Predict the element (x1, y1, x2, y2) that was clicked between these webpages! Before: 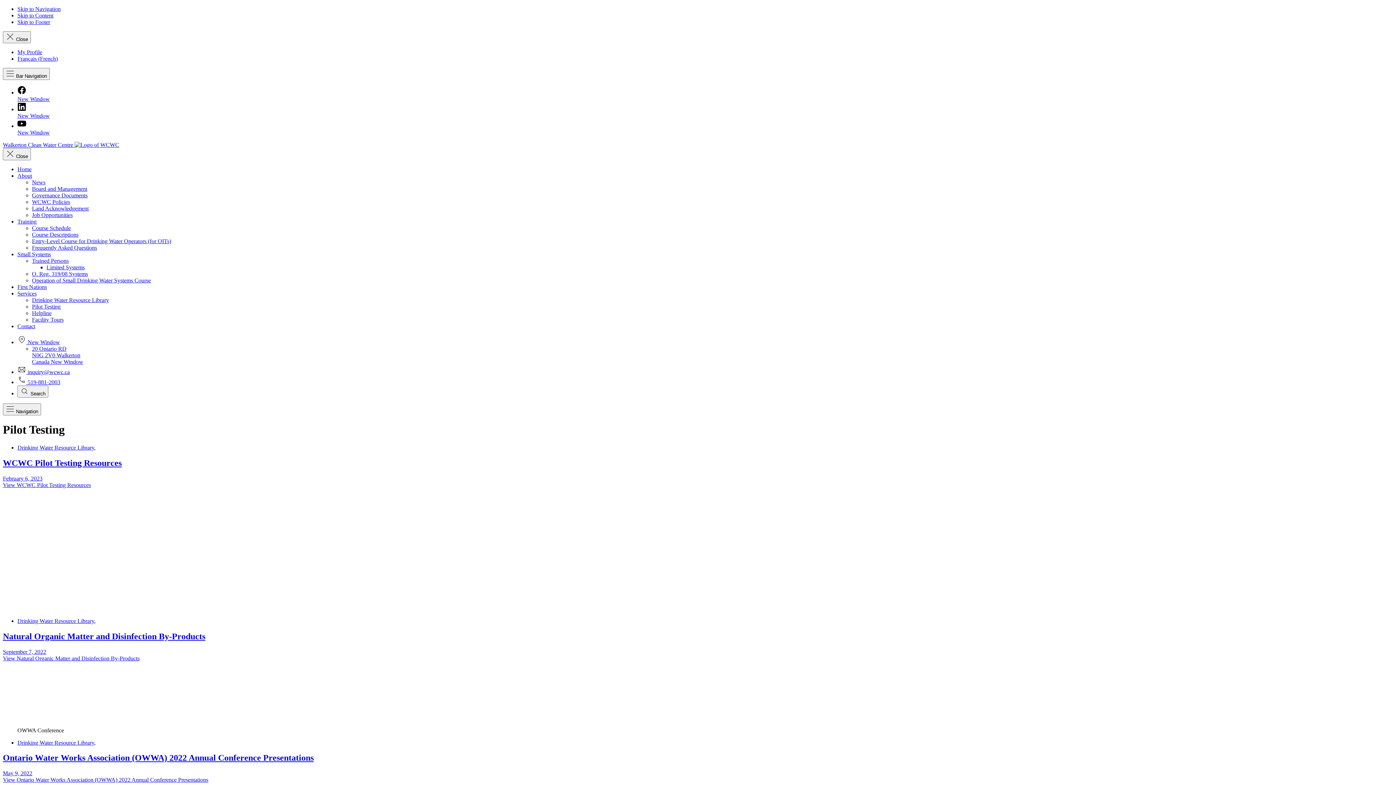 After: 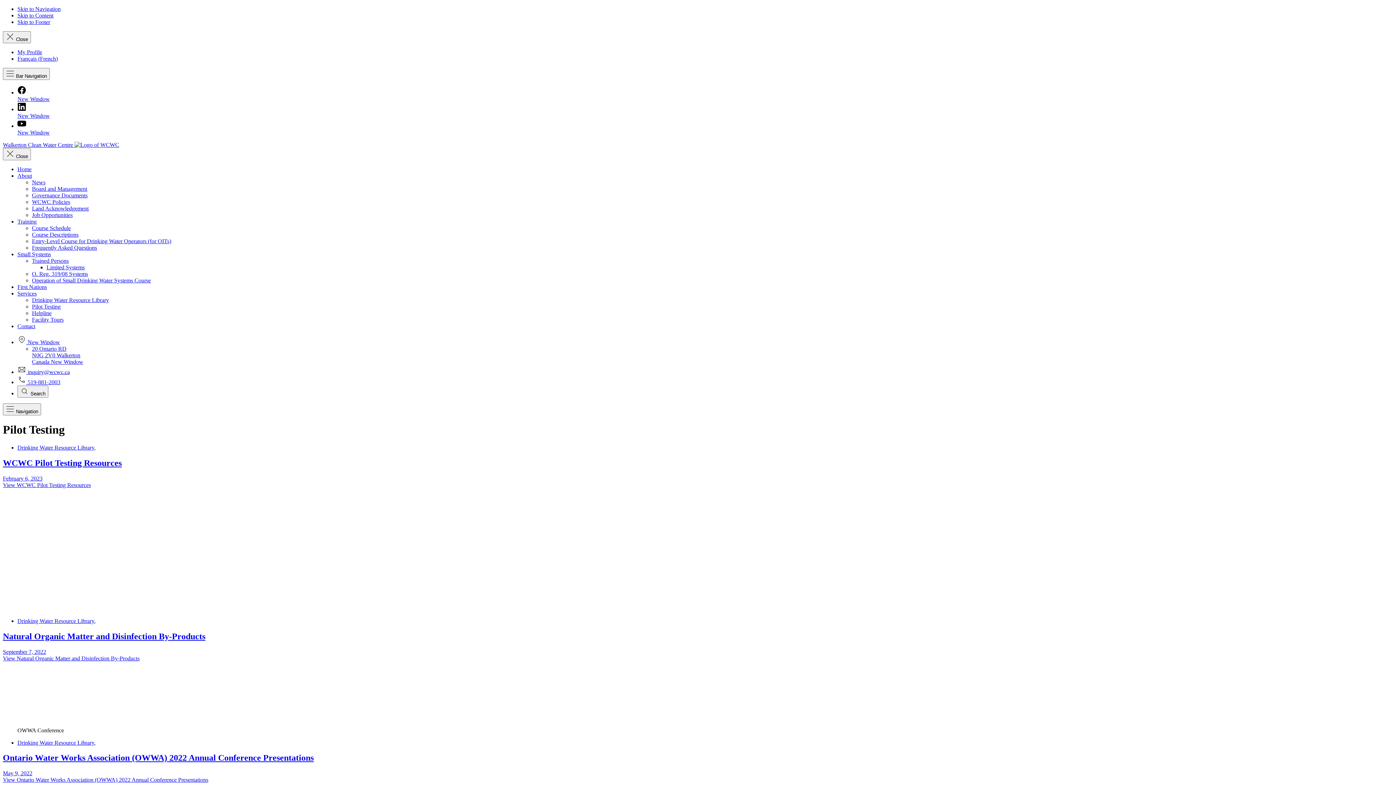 Action: label: New Window bbox: (17, 119, 1393, 135)